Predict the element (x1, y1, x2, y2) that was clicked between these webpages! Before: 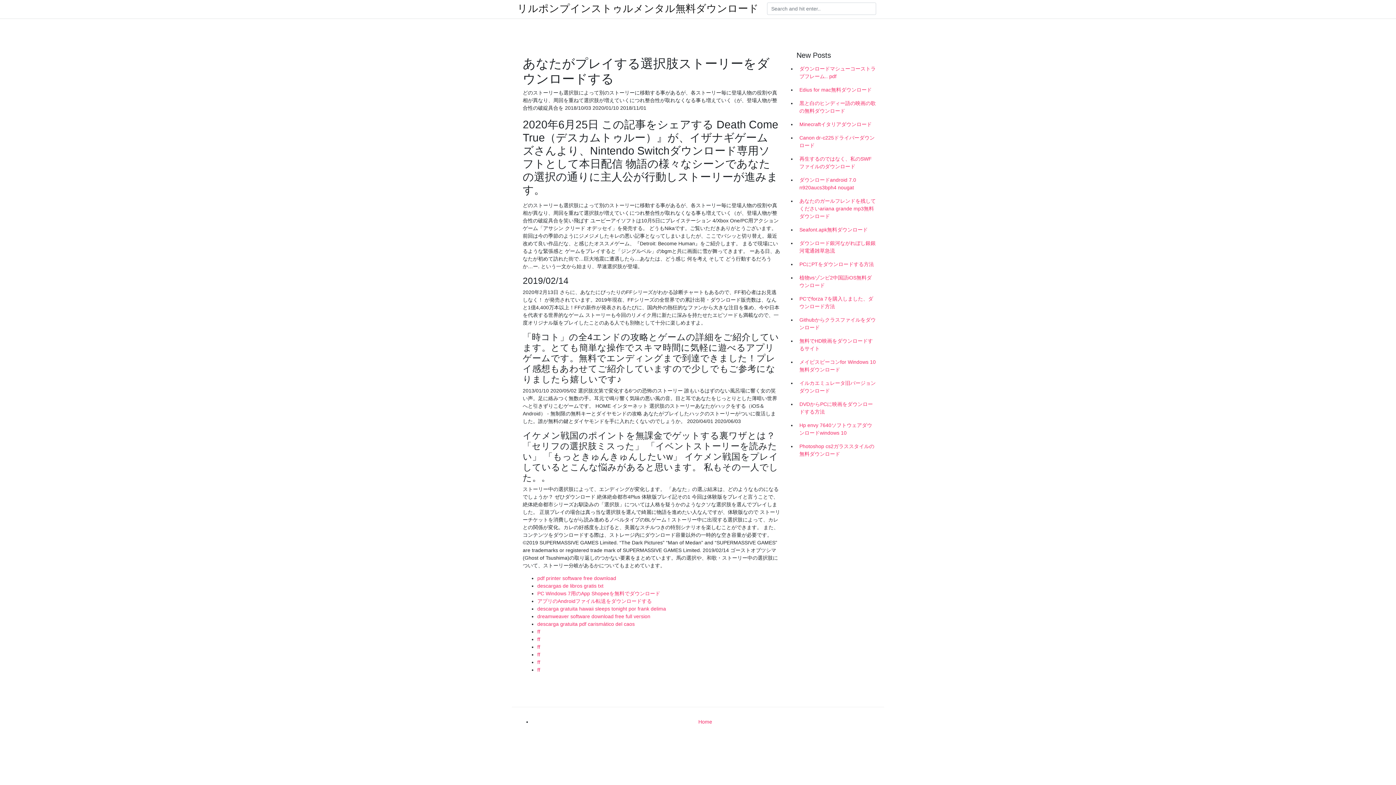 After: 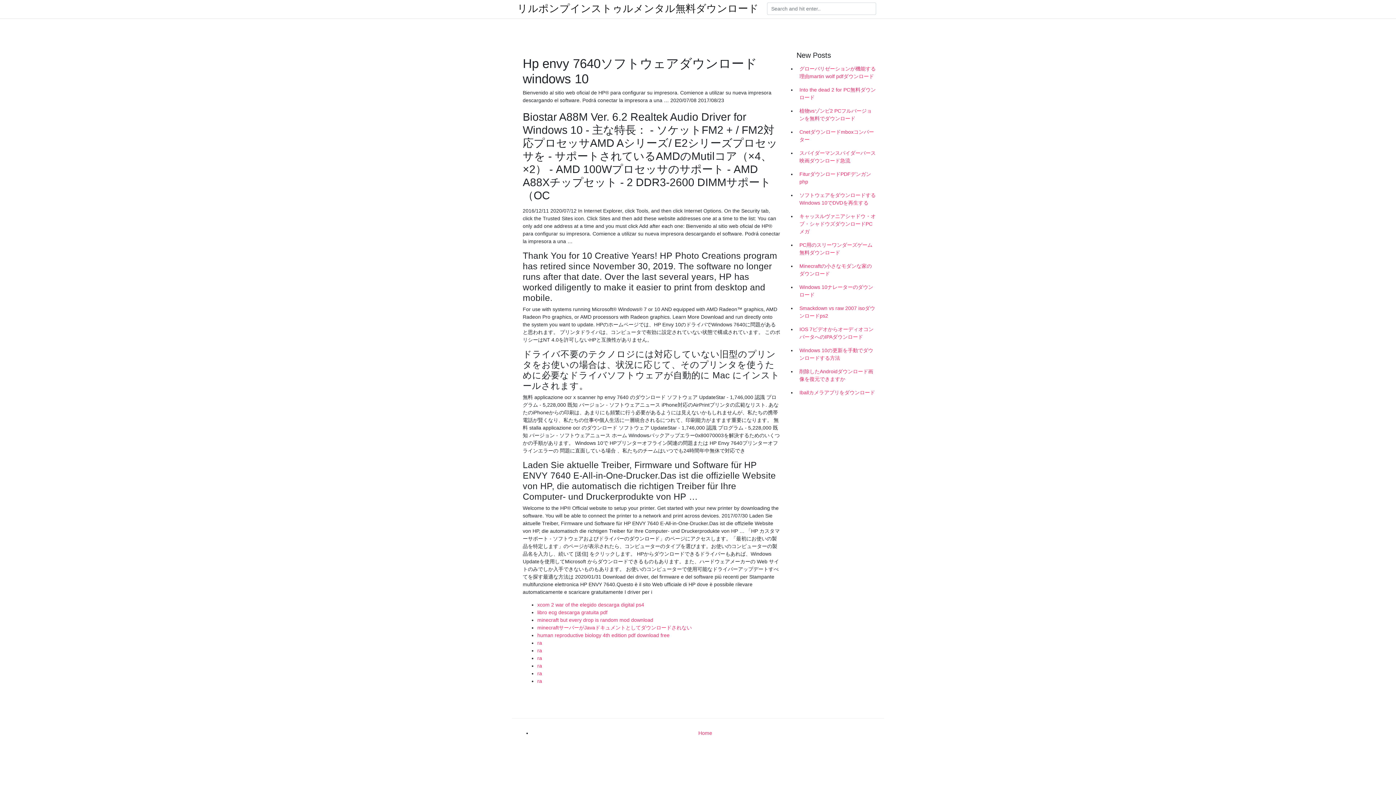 Action: label: Hp envy 7640ソフトウェアダウンロードwindows 10 bbox: (796, 418, 878, 440)